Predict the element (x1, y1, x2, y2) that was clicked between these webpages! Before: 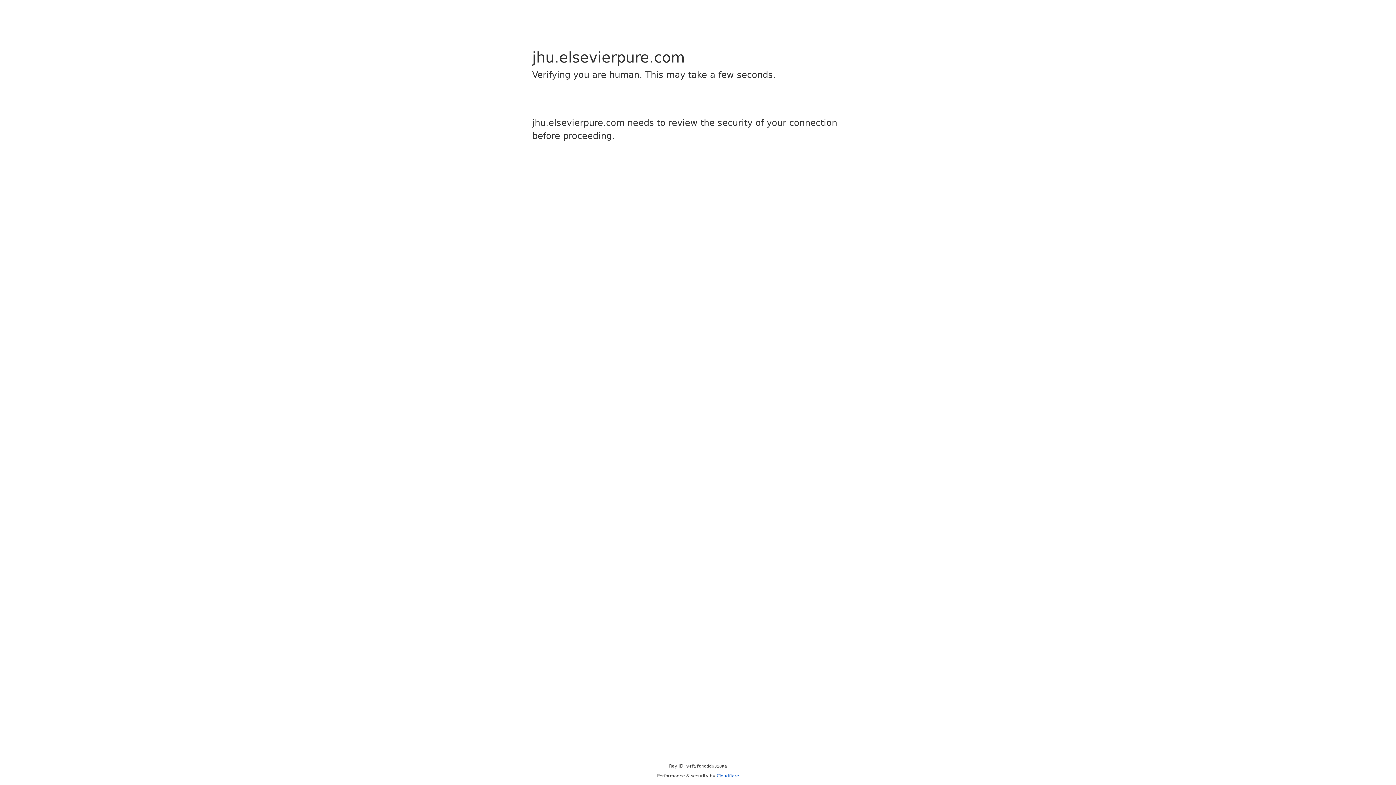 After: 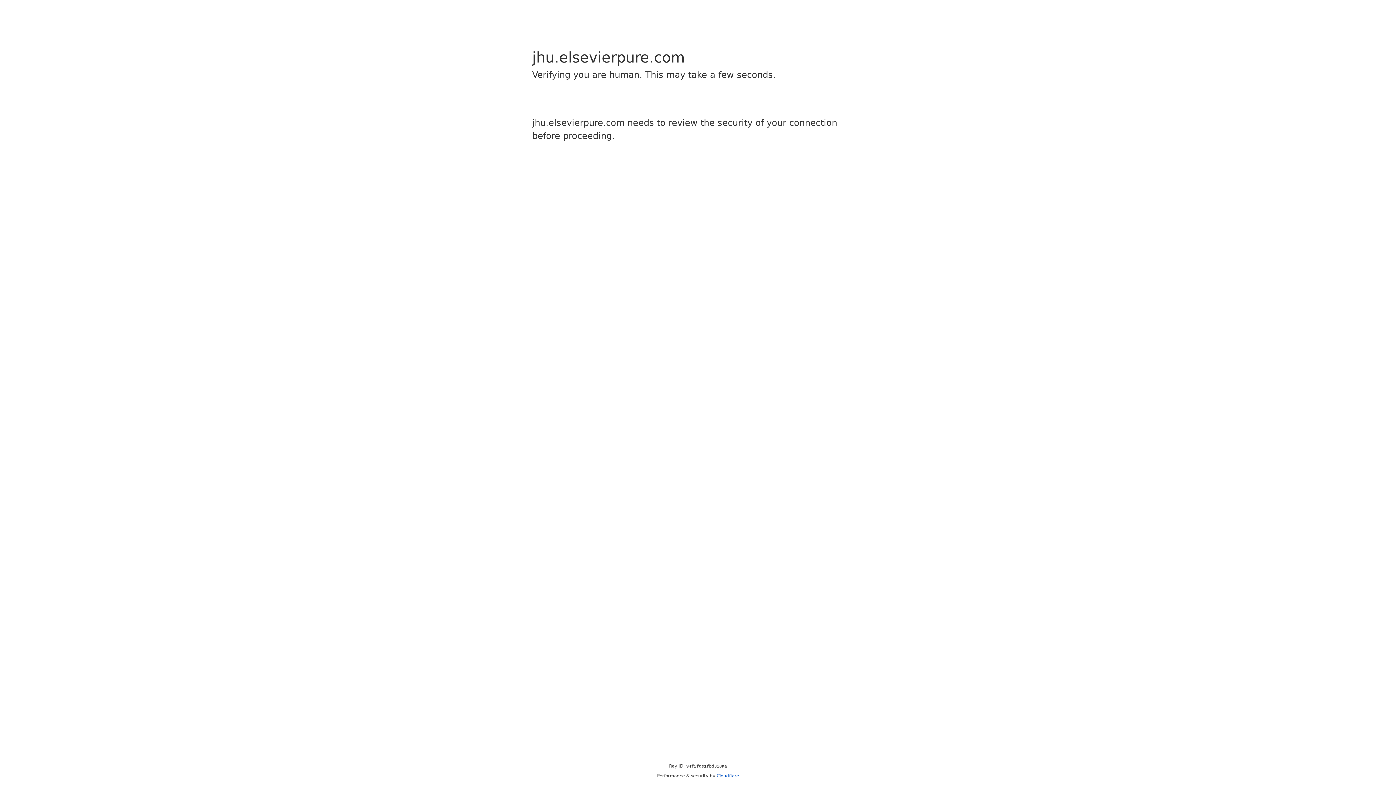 Action: label: Cloudflare bbox: (716, 773, 739, 778)